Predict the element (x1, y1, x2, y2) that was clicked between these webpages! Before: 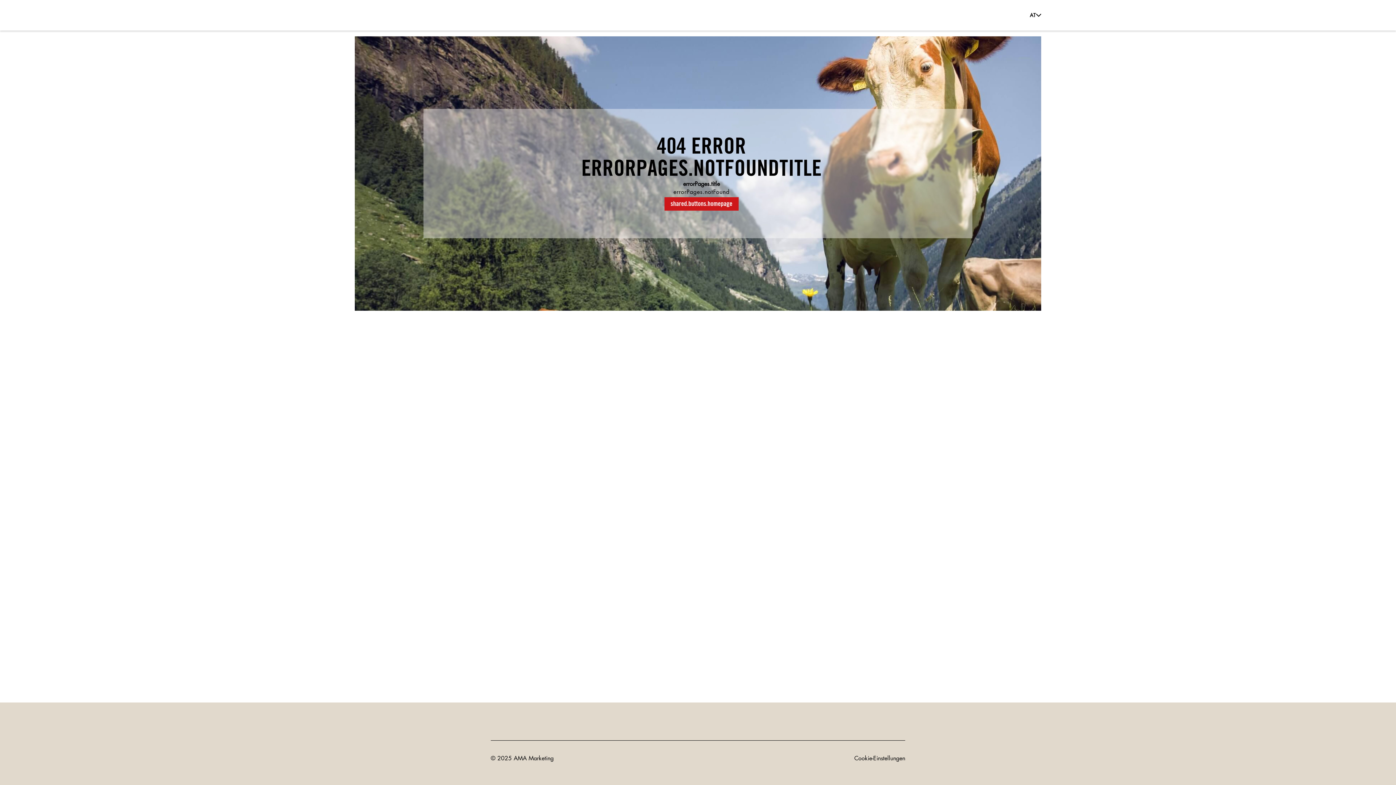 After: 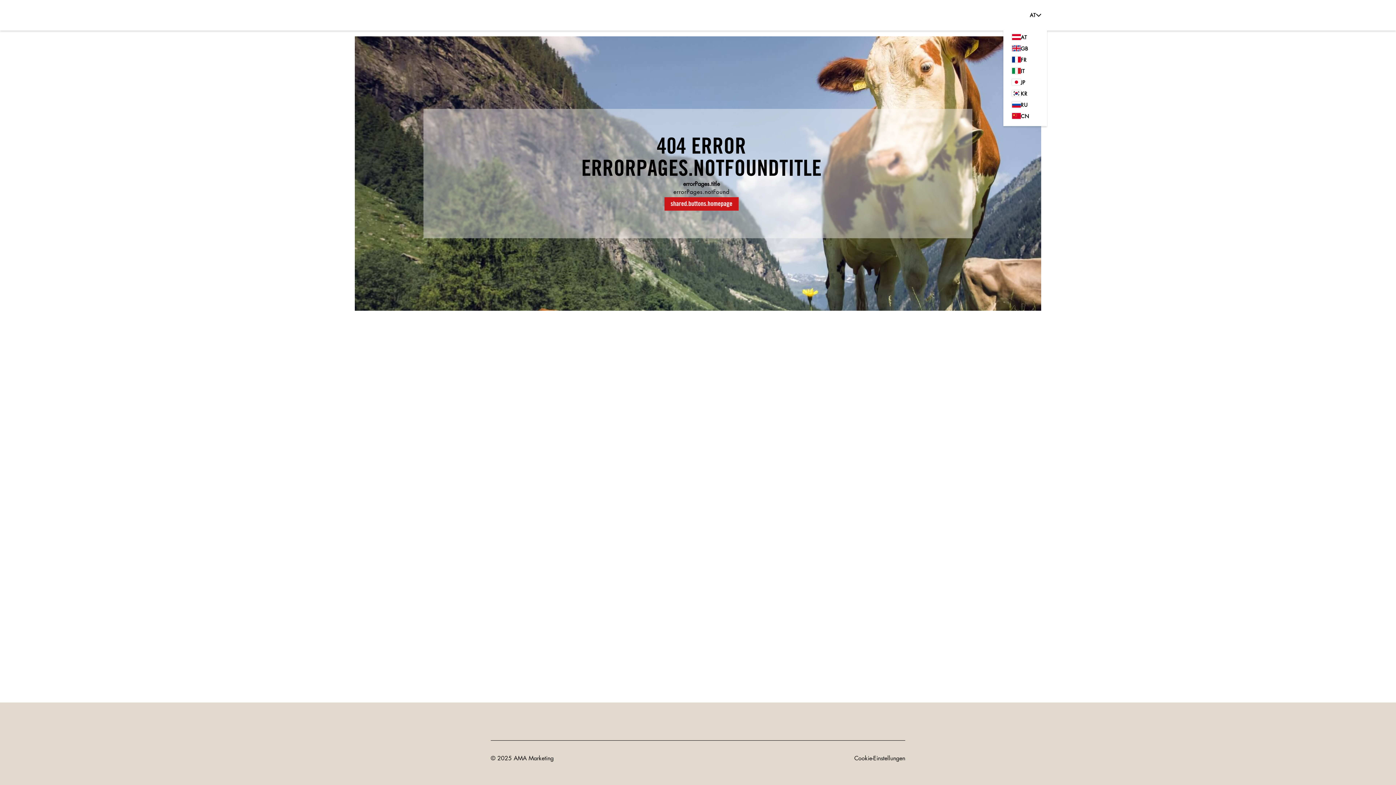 Action: bbox: (1017, 11, 1041, 19) label: shared.nav.labels.openLangNav